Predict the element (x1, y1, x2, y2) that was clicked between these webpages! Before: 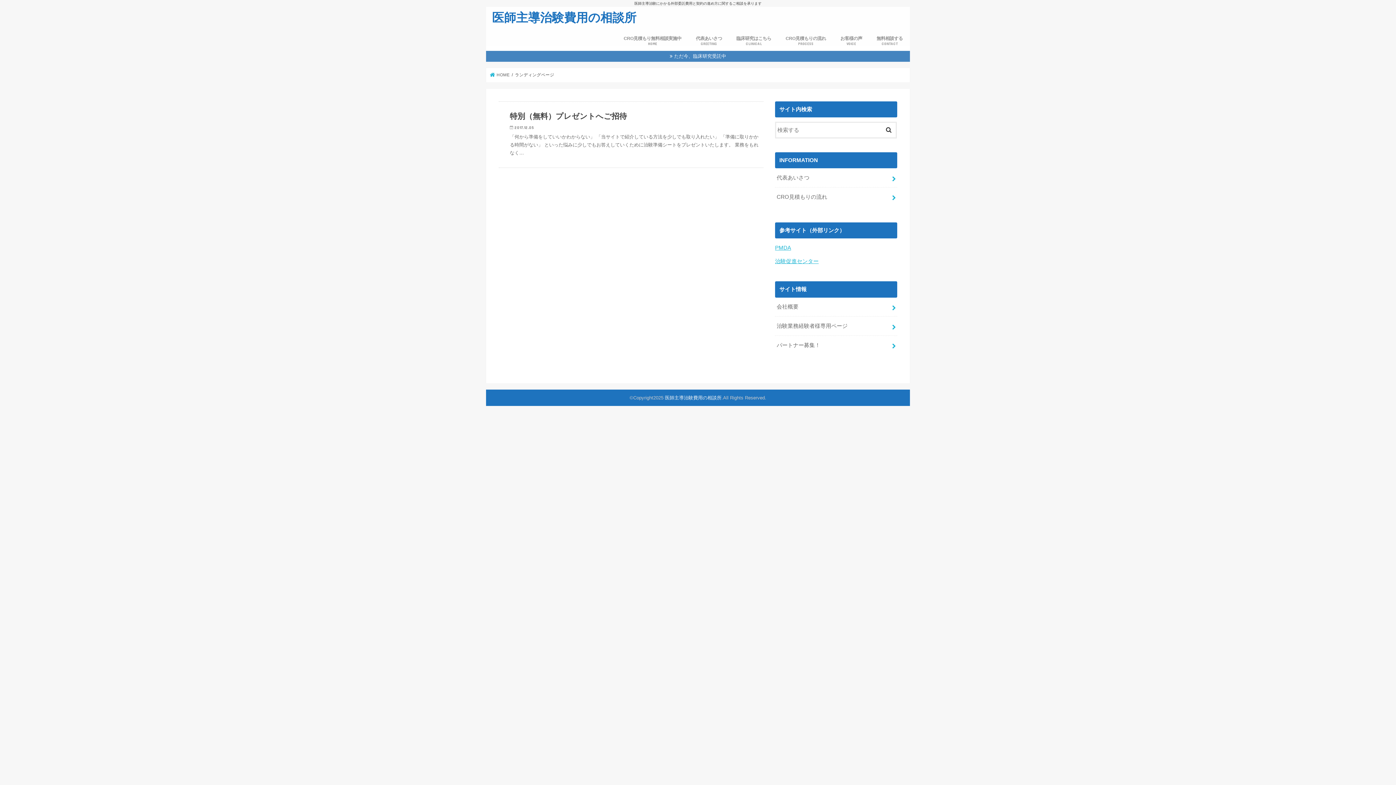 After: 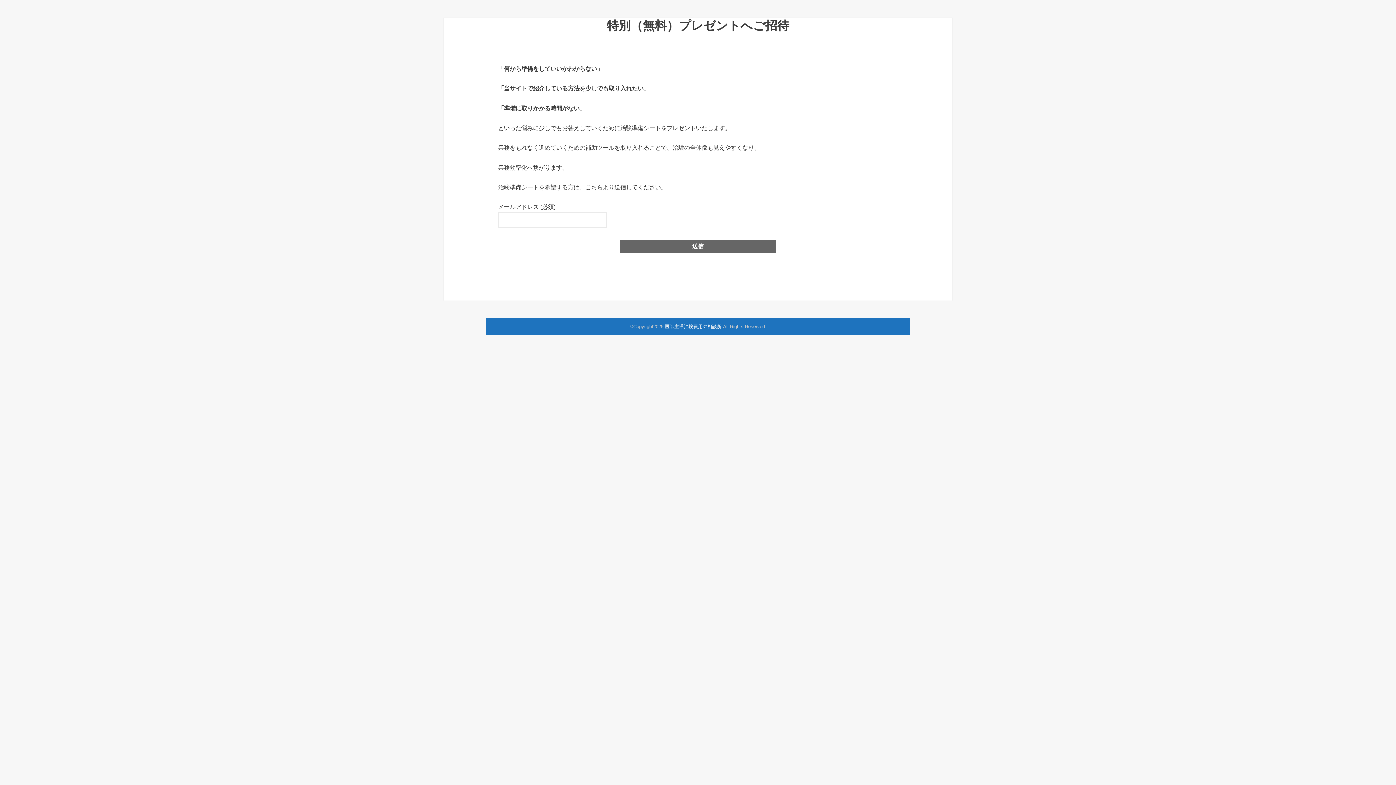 Action: bbox: (498, 101, 763, 167) label: 特別（無料）プレゼントへご招待

2017.12.05

「何から準備をしていいかわからない」 「当サイトで紹介している方法を少しでも取り入れたい」 「準備に取りかかる時間がない」 といった悩みに少しでもお答えしていくために治験準備シートをプレゼントいたします。 業務をもれなく…